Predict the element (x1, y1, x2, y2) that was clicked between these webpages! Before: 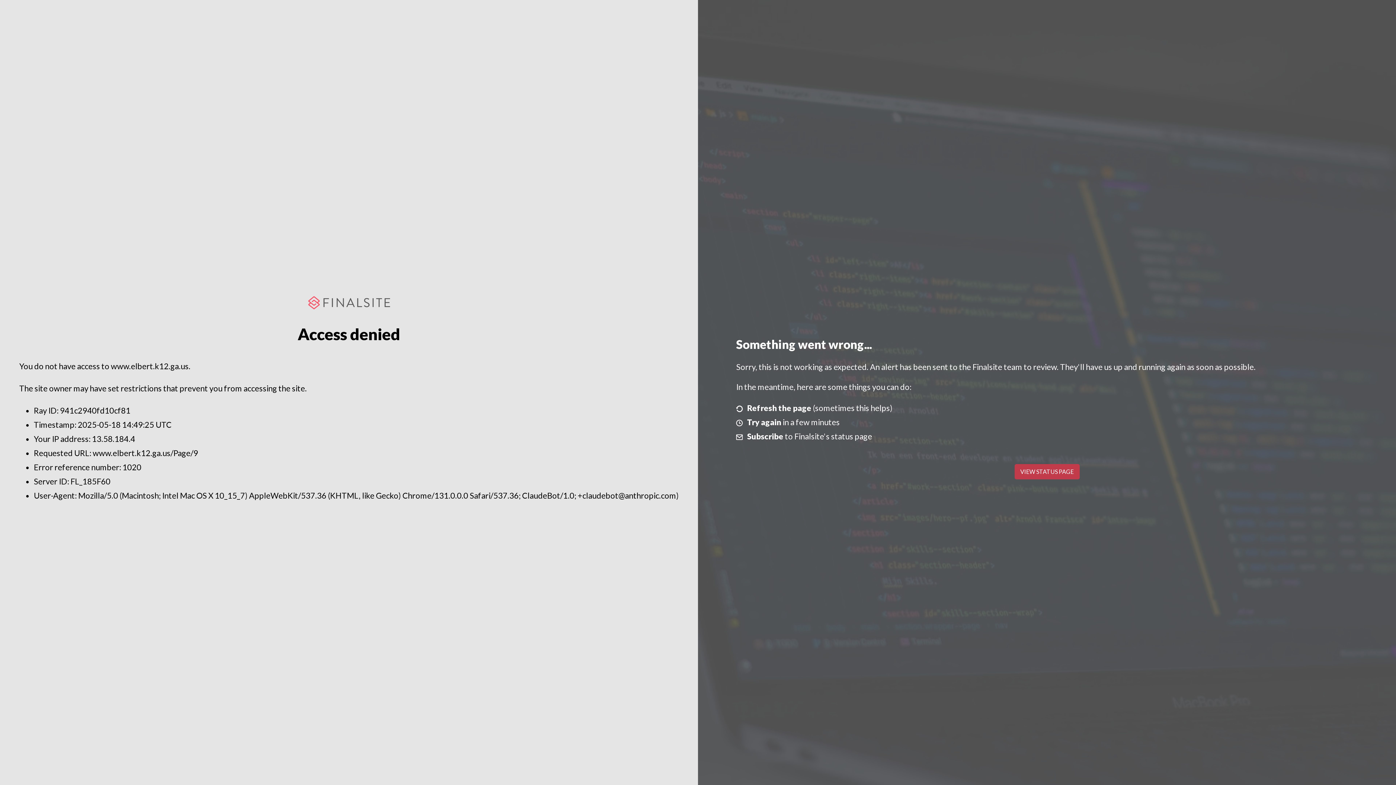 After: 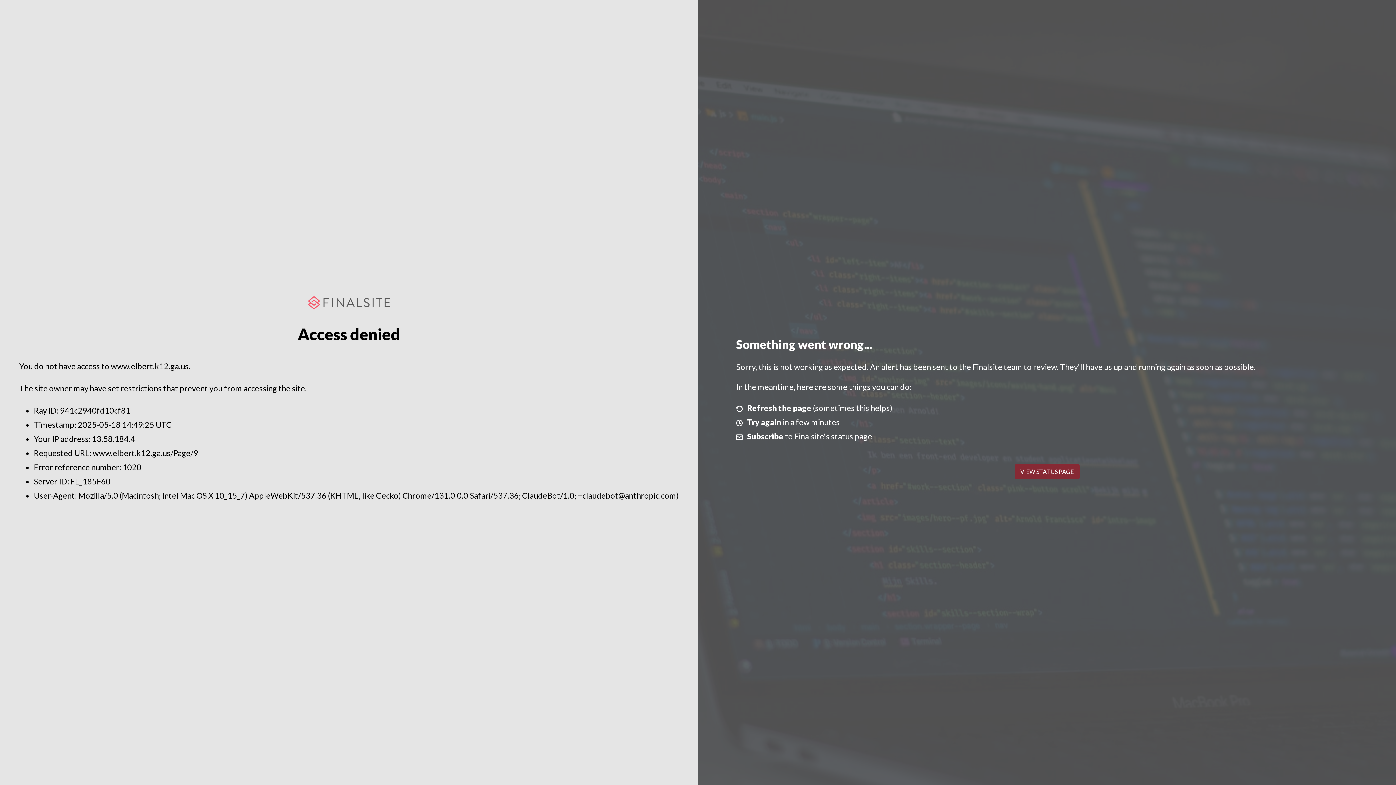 Action: bbox: (1014, 464, 1079, 479) label: VIEW STATUS PAGE